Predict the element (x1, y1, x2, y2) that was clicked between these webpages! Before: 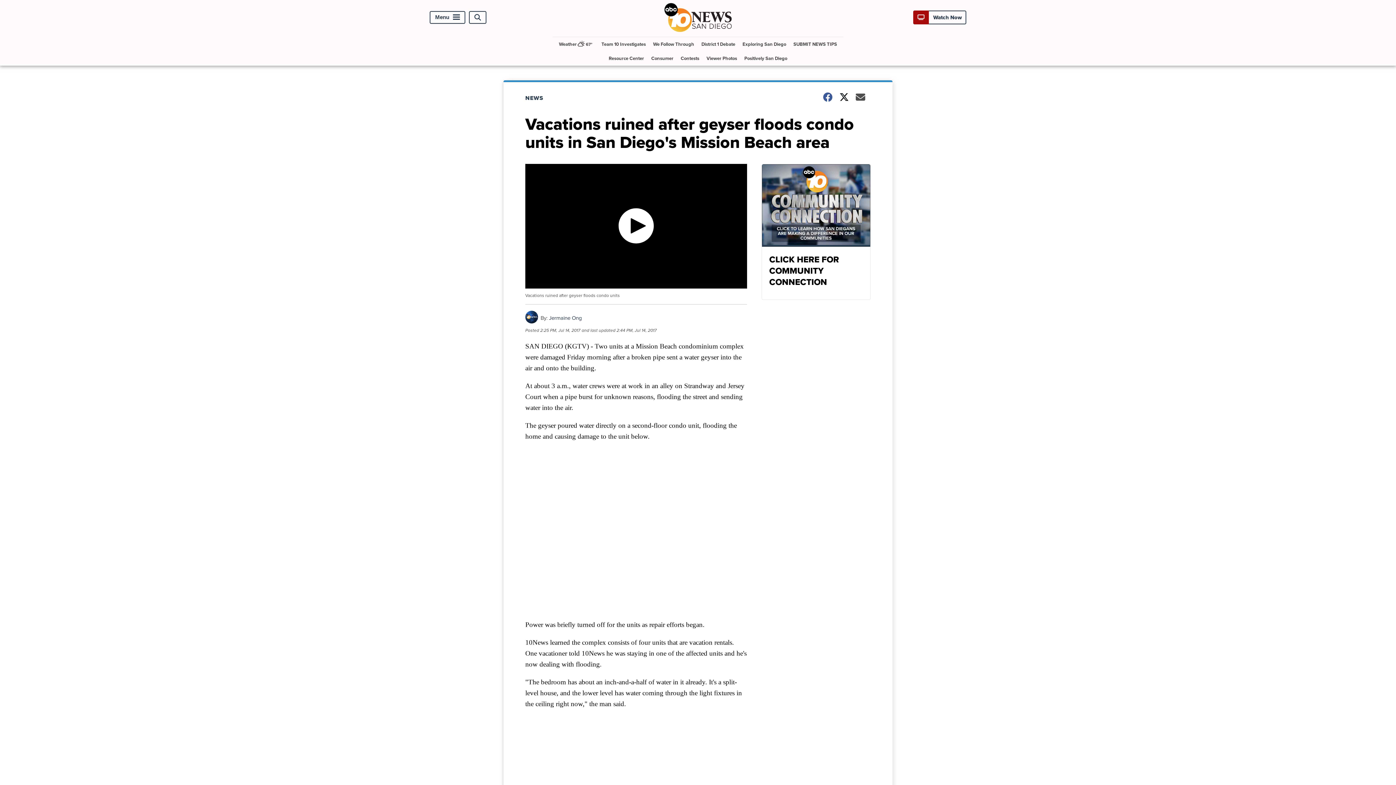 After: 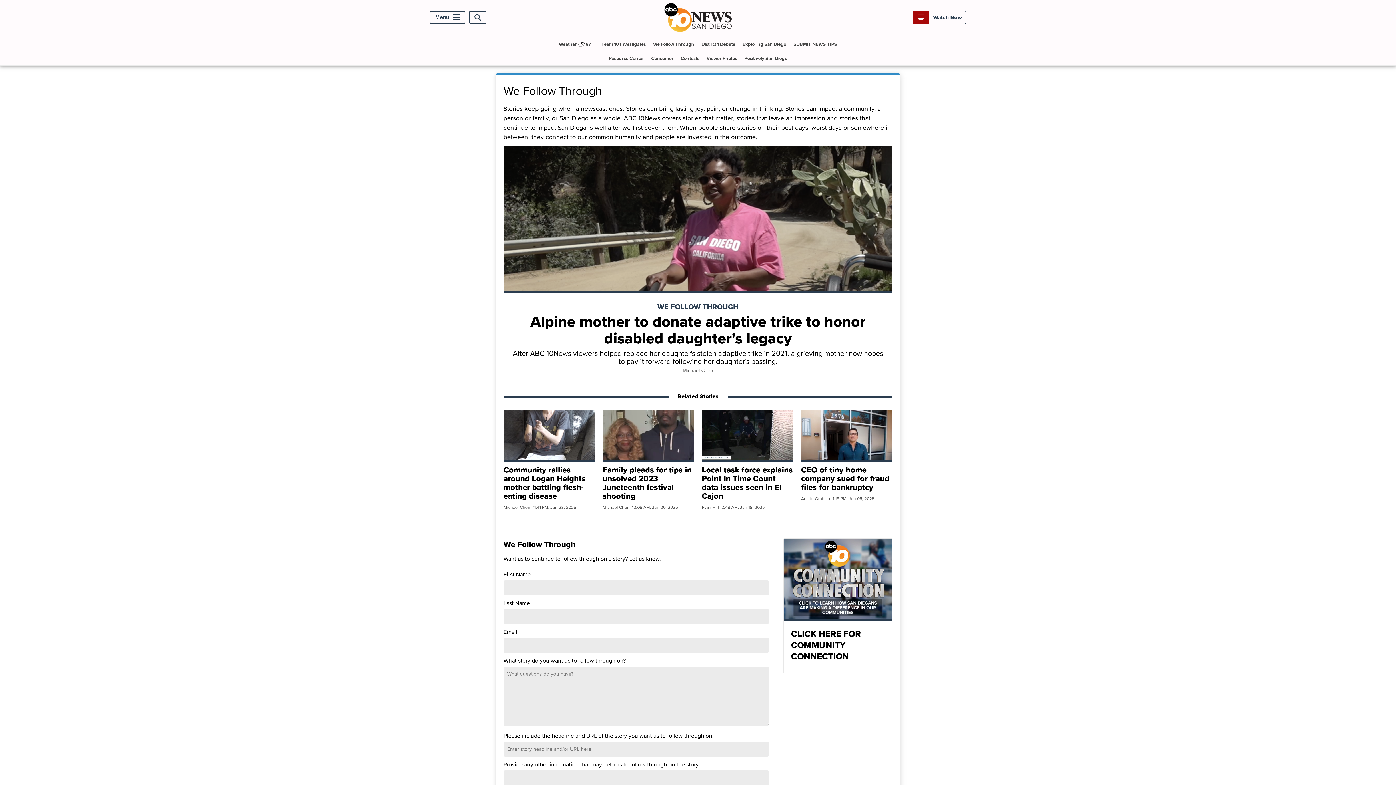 Action: bbox: (650, 36, 697, 51) label: We Follow Through